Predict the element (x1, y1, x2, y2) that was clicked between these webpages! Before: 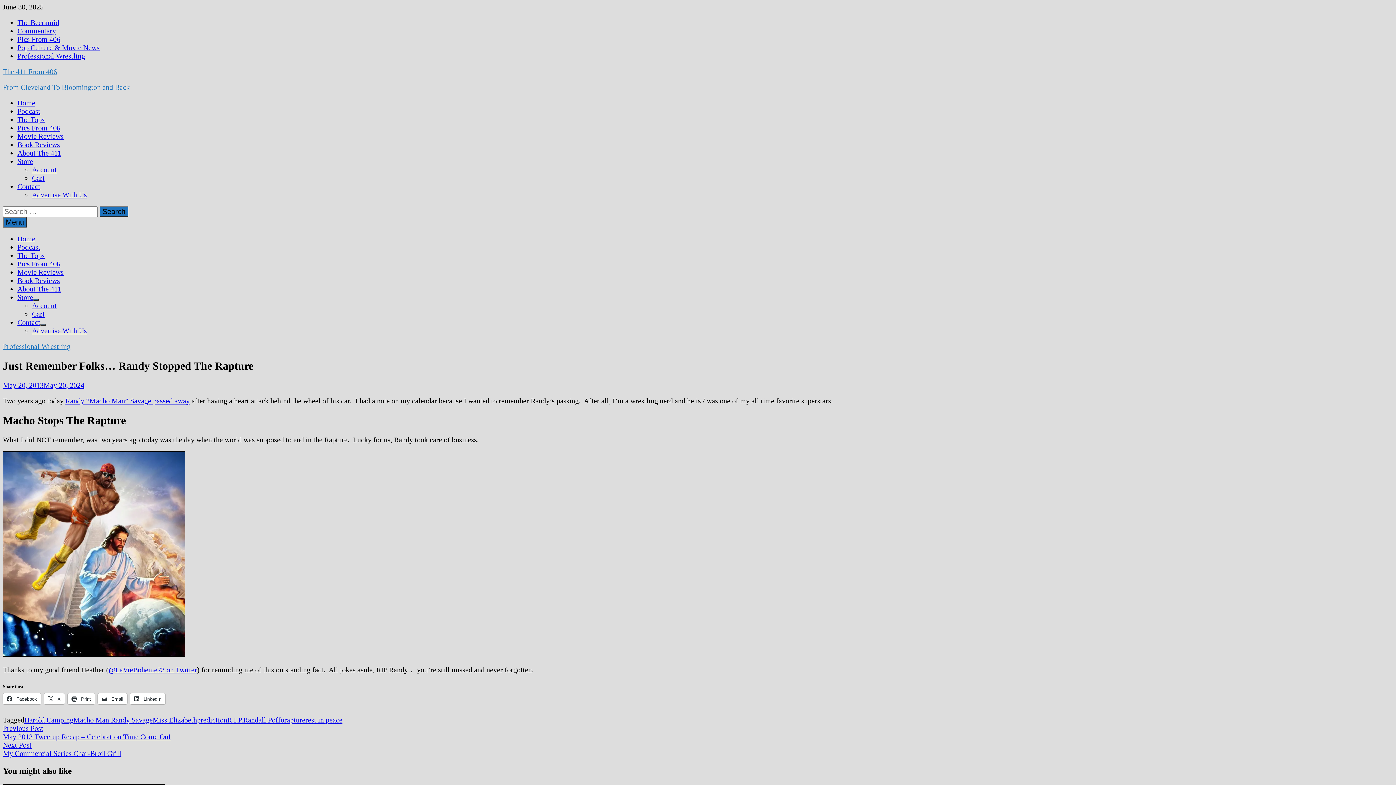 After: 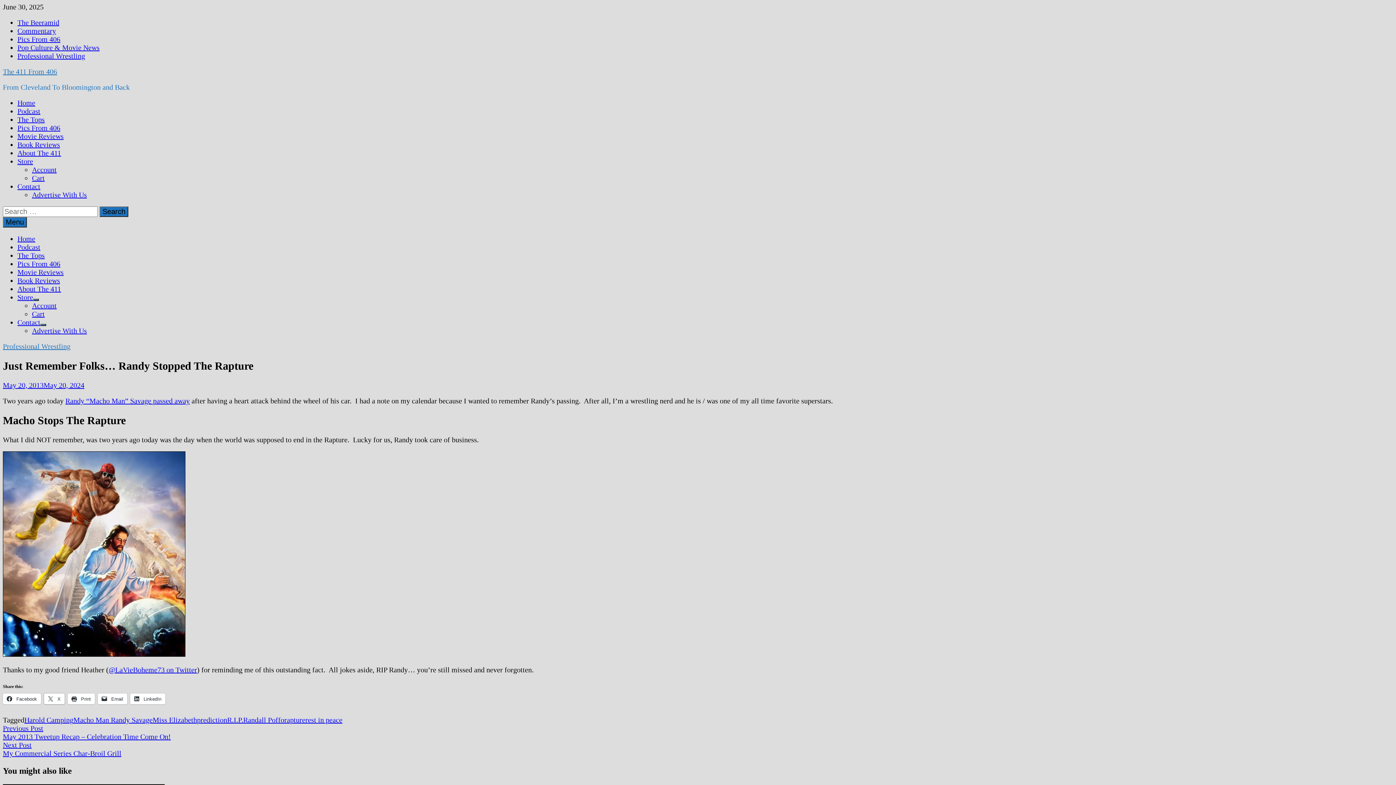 Action: label:  X bbox: (44, 693, 64, 704)